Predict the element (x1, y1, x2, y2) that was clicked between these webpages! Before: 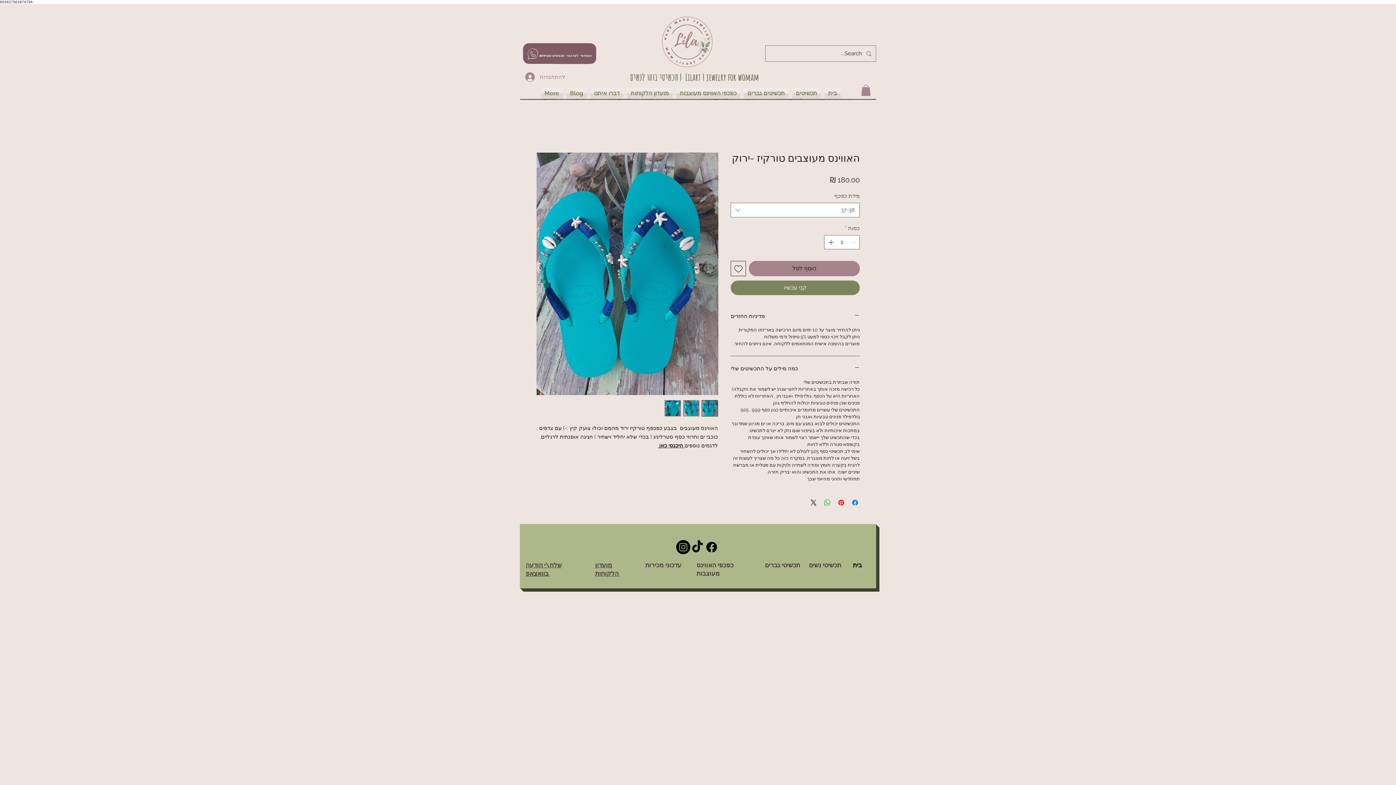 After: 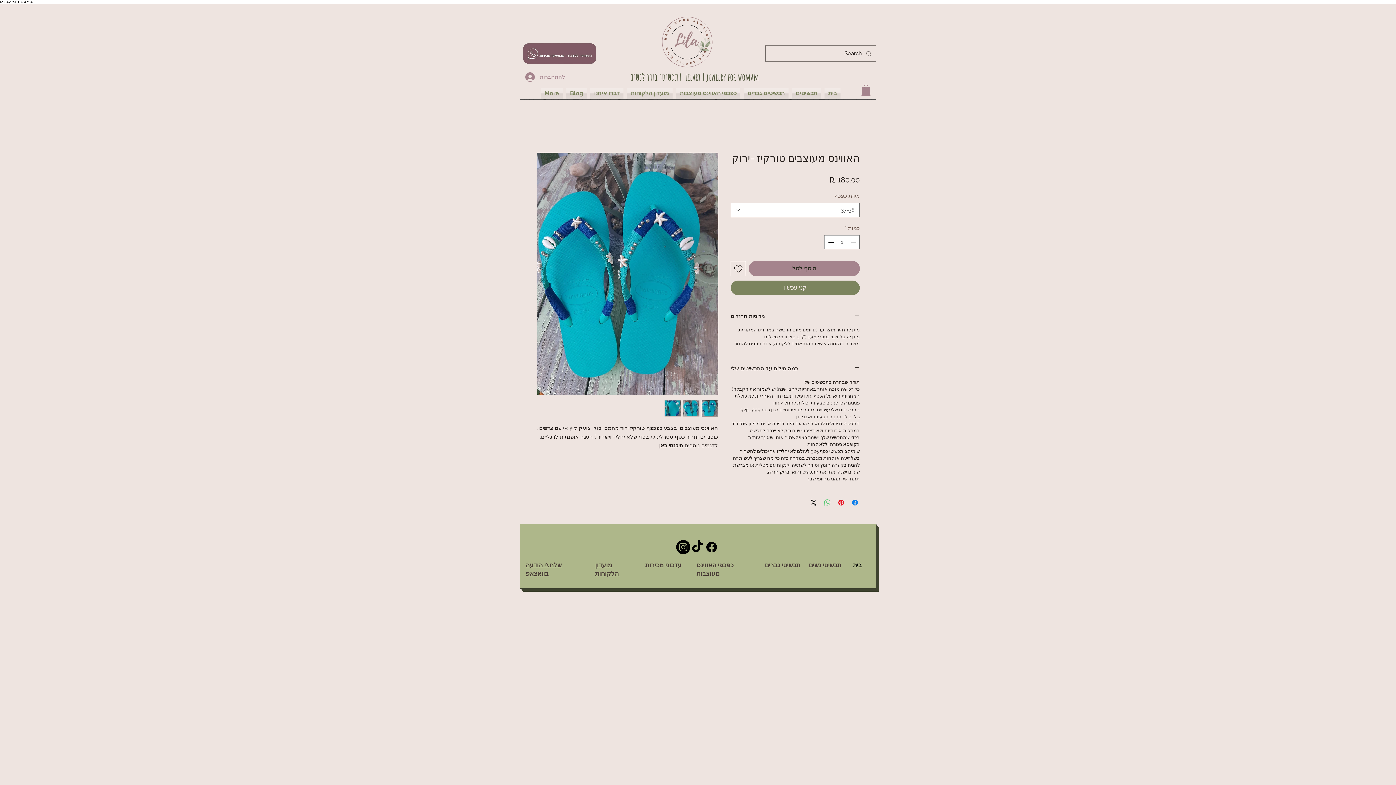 Action: label: שיתוף ב-WhatsApp bbox: (823, 498, 832, 507)